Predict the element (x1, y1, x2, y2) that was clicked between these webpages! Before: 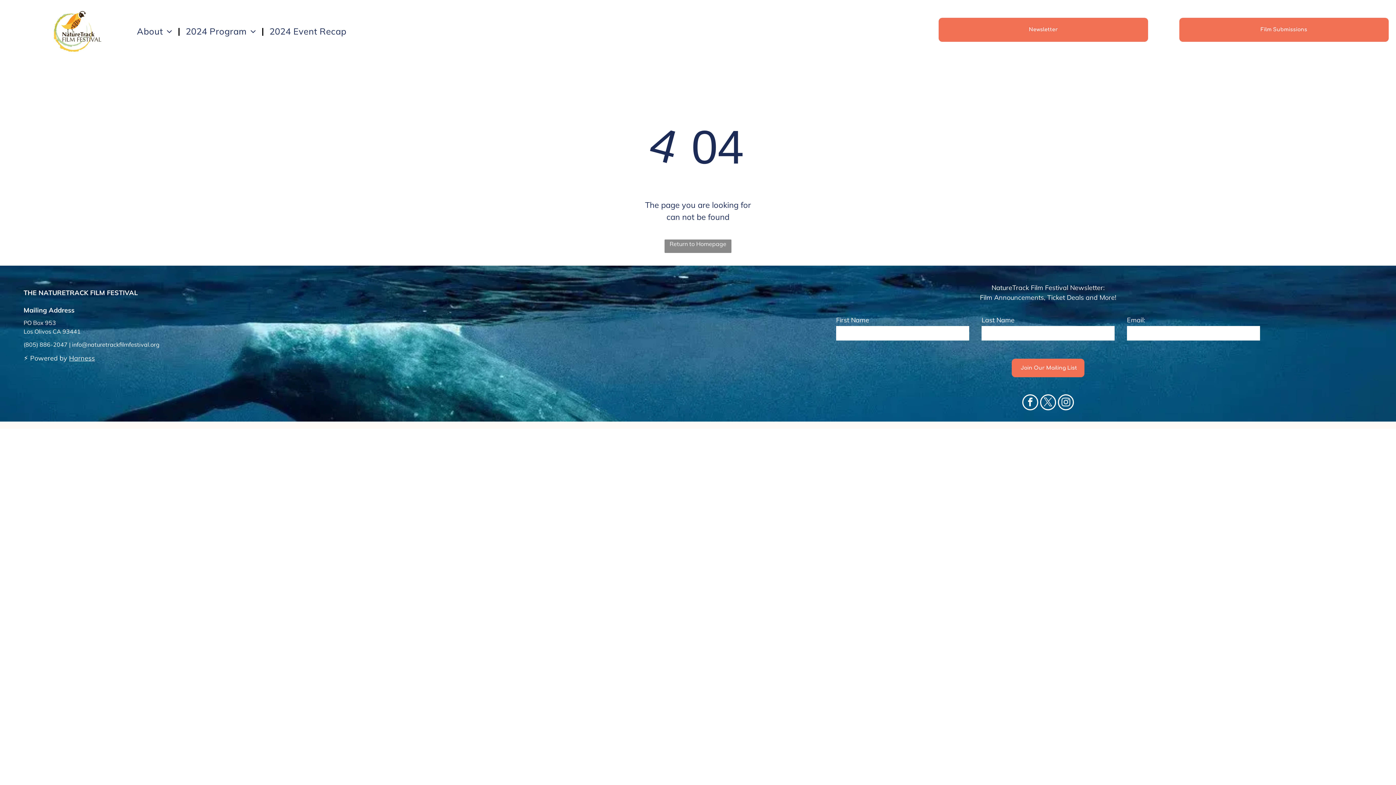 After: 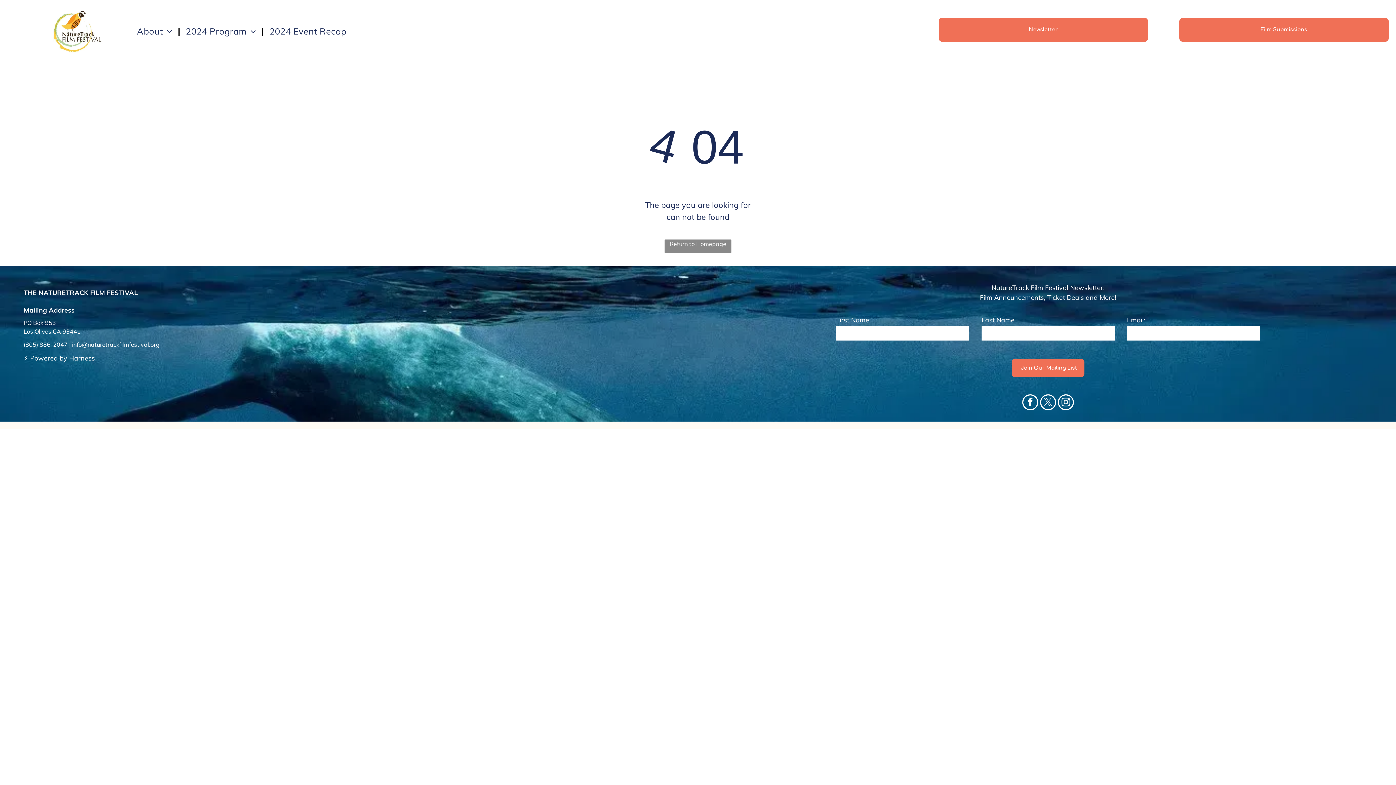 Action: bbox: (69, 354, 94, 362) label: Harness